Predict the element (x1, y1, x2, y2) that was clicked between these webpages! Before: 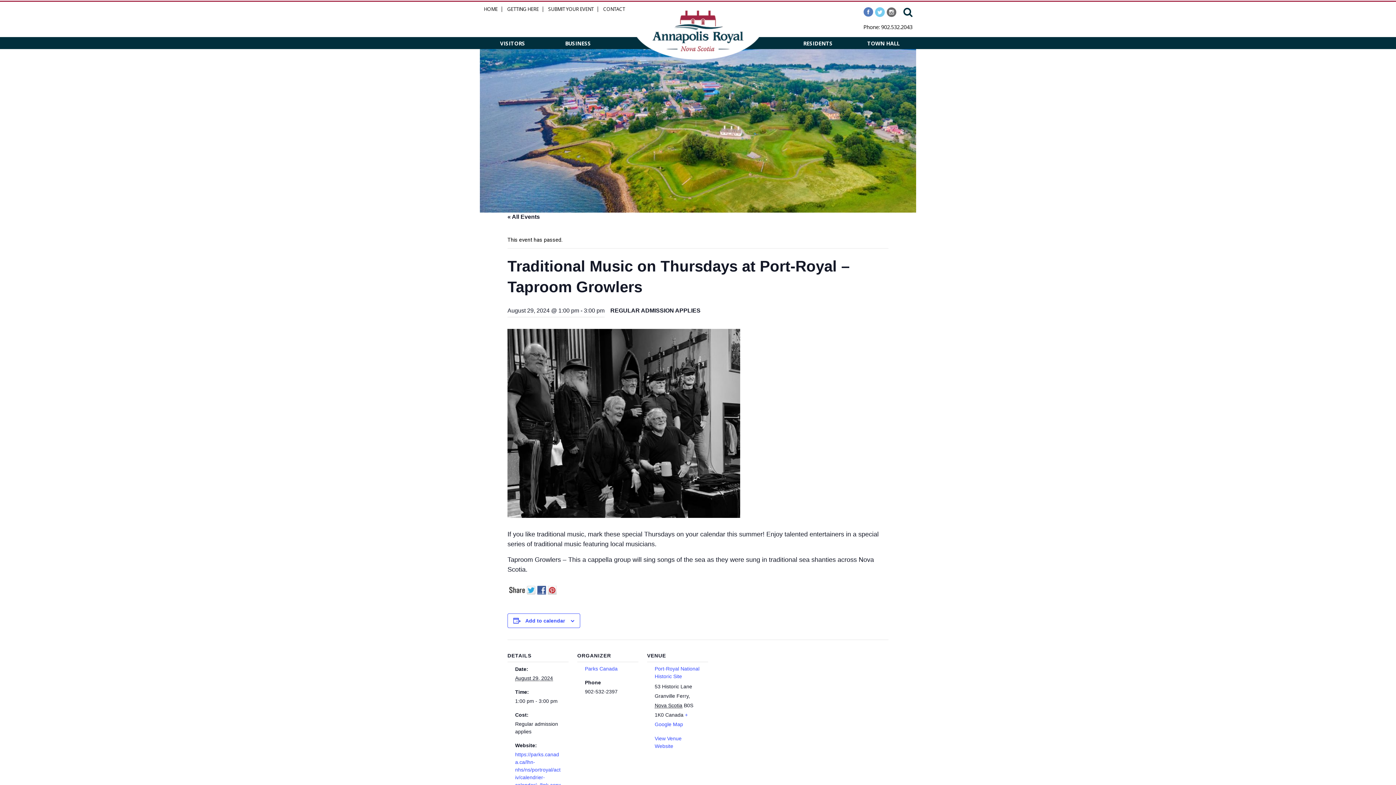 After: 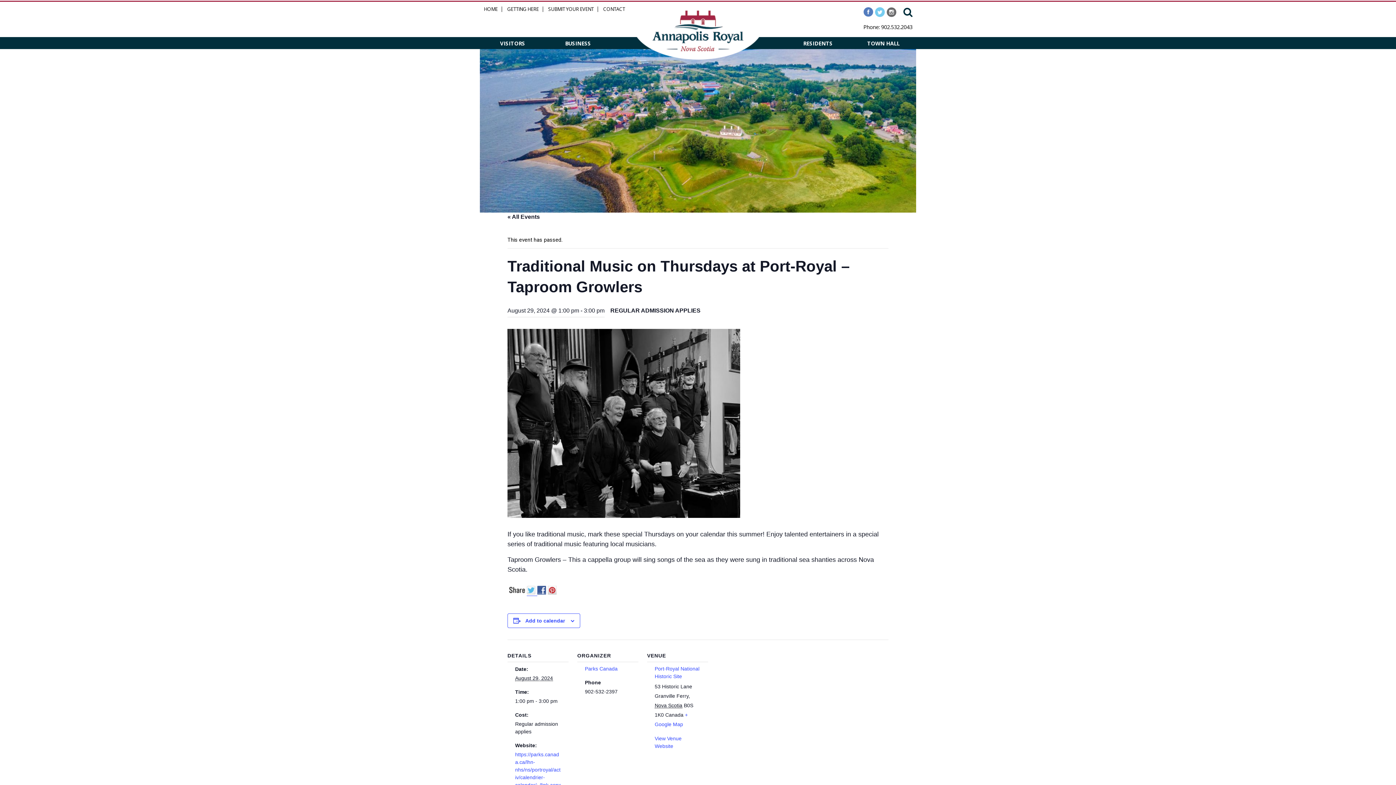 Action: bbox: (526, 590, 537, 596)